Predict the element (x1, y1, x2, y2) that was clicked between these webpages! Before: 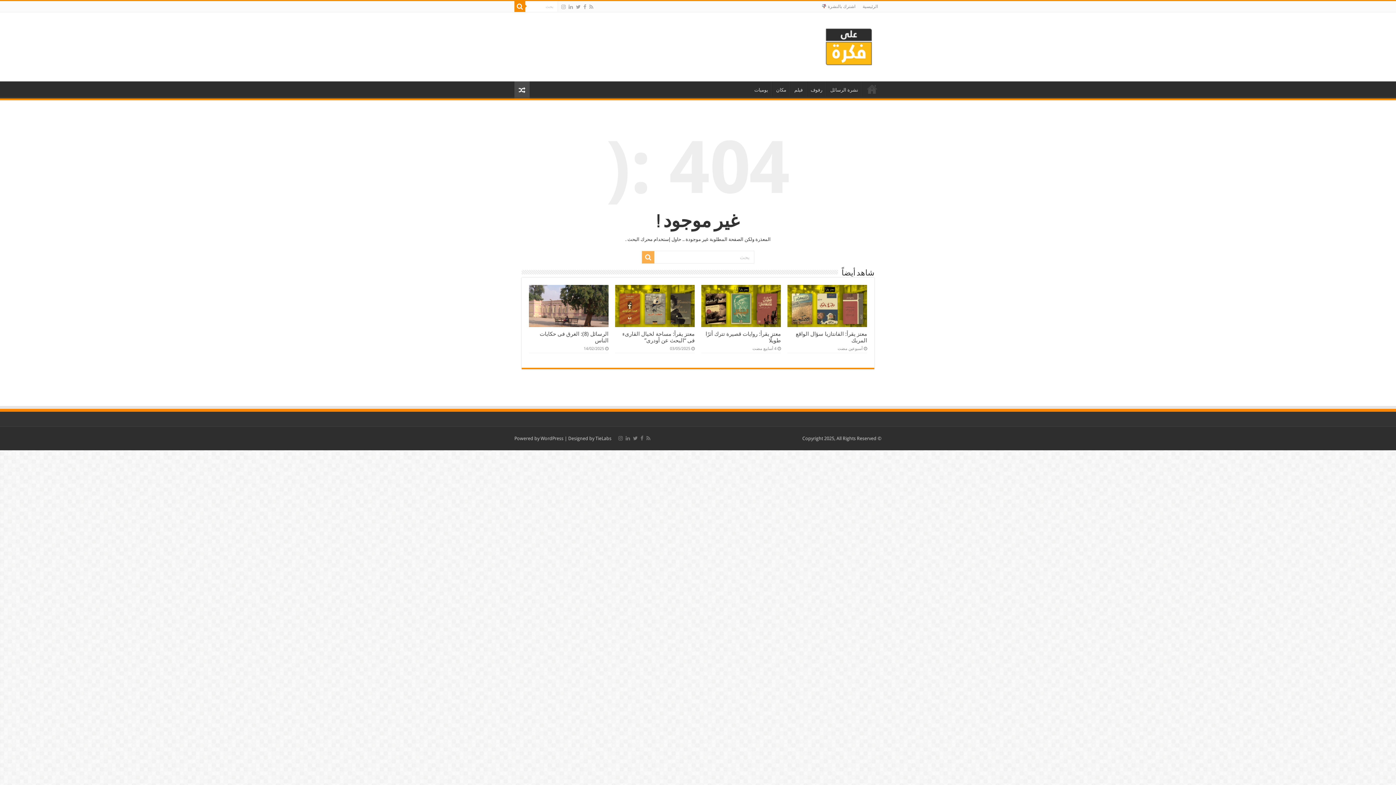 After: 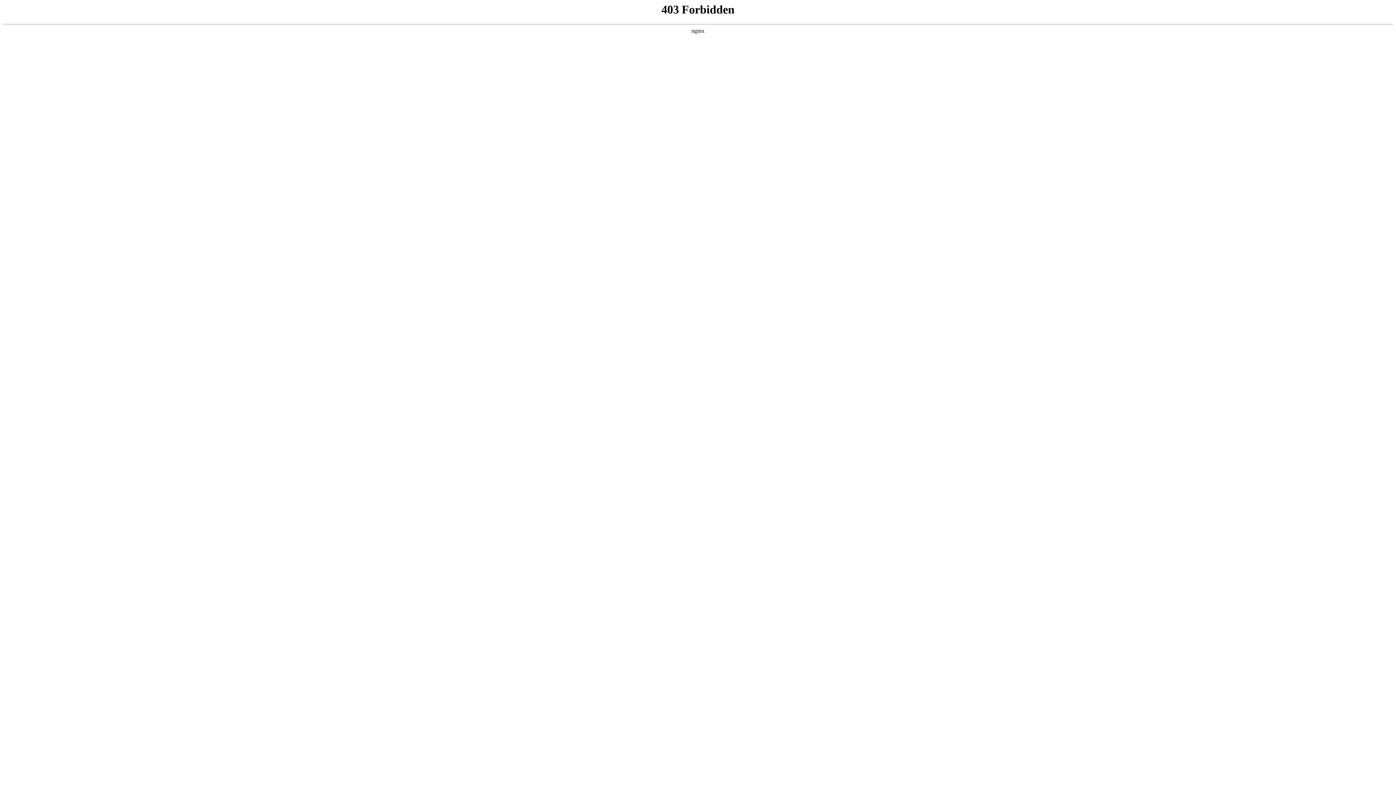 Action: bbox: (540, 436, 563, 441) label: WordPress